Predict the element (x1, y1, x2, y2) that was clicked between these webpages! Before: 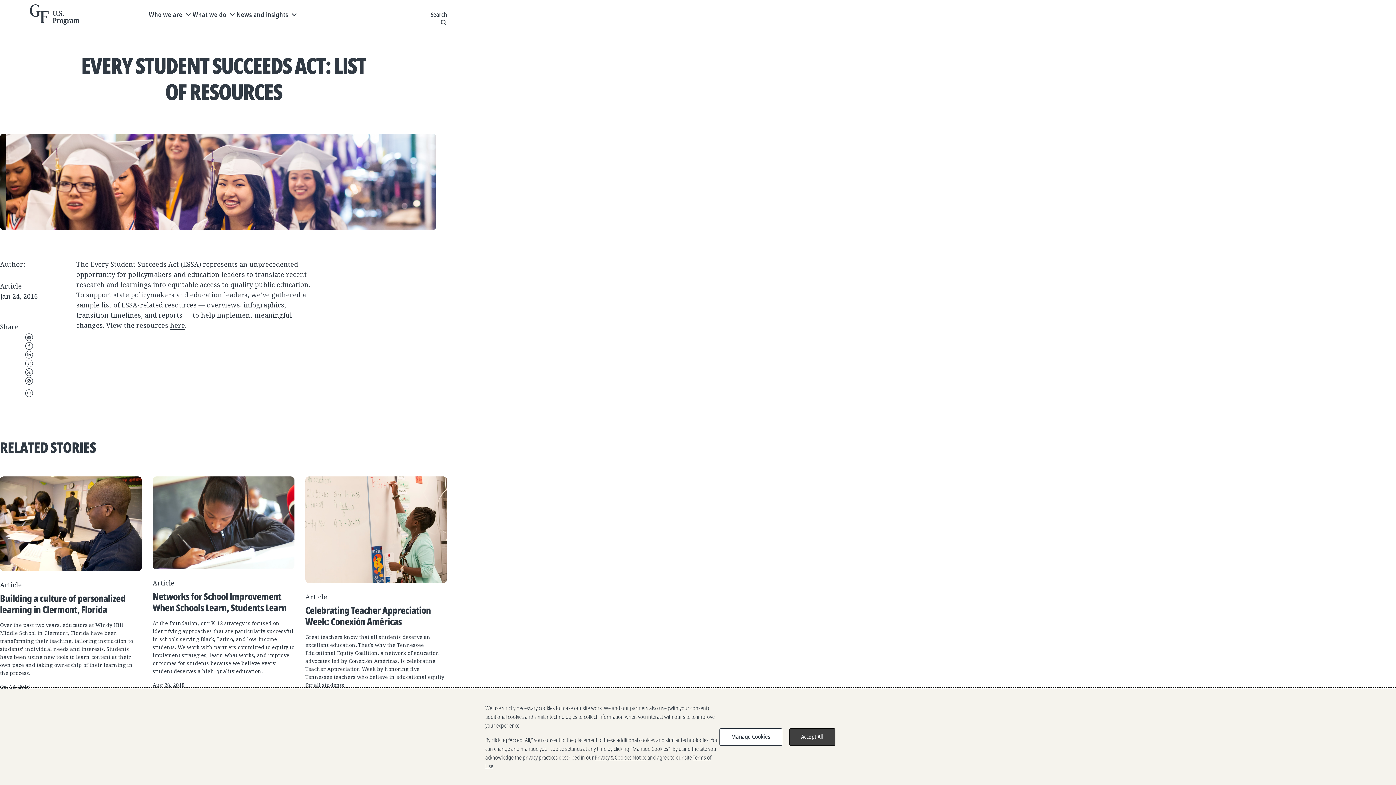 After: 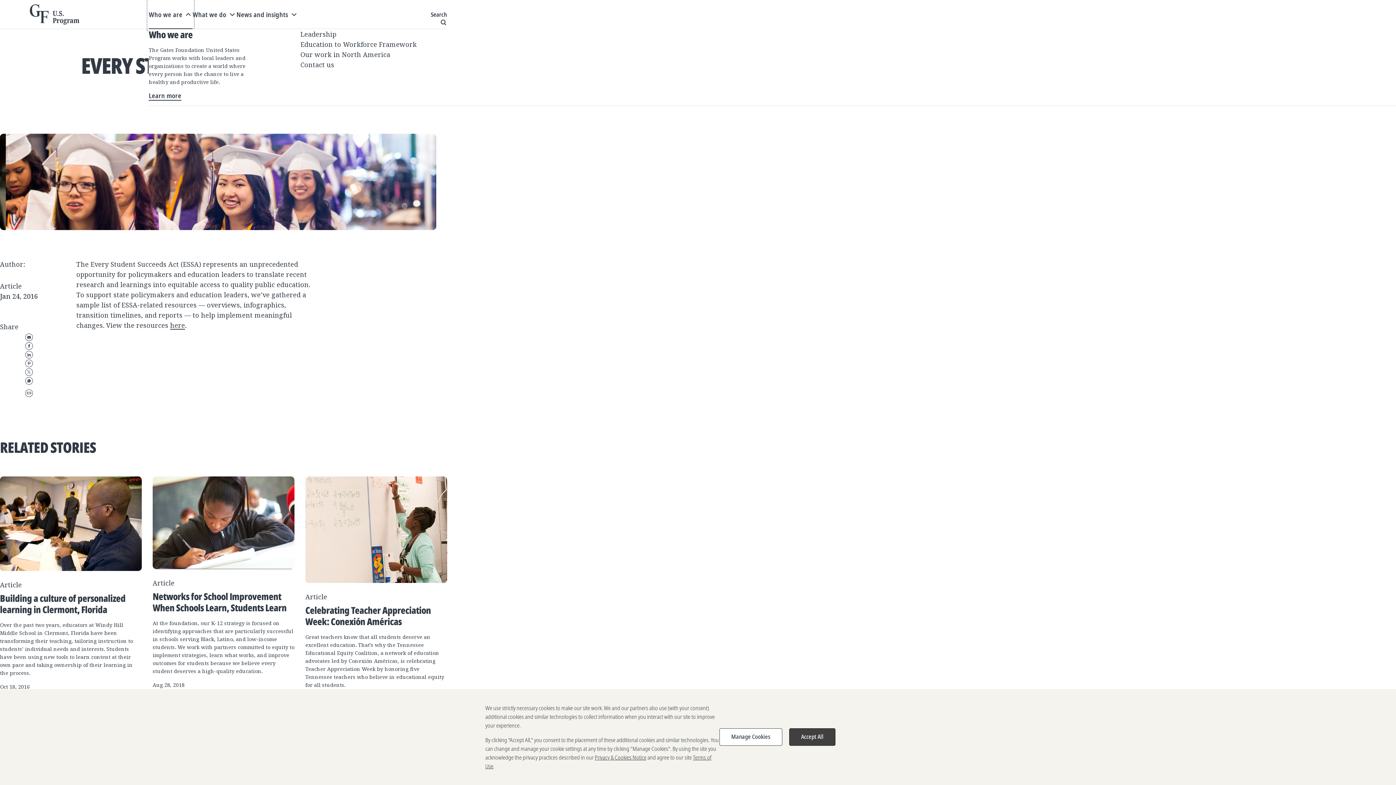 Action: label: Who we are bbox: (148, 0, 192, 29)